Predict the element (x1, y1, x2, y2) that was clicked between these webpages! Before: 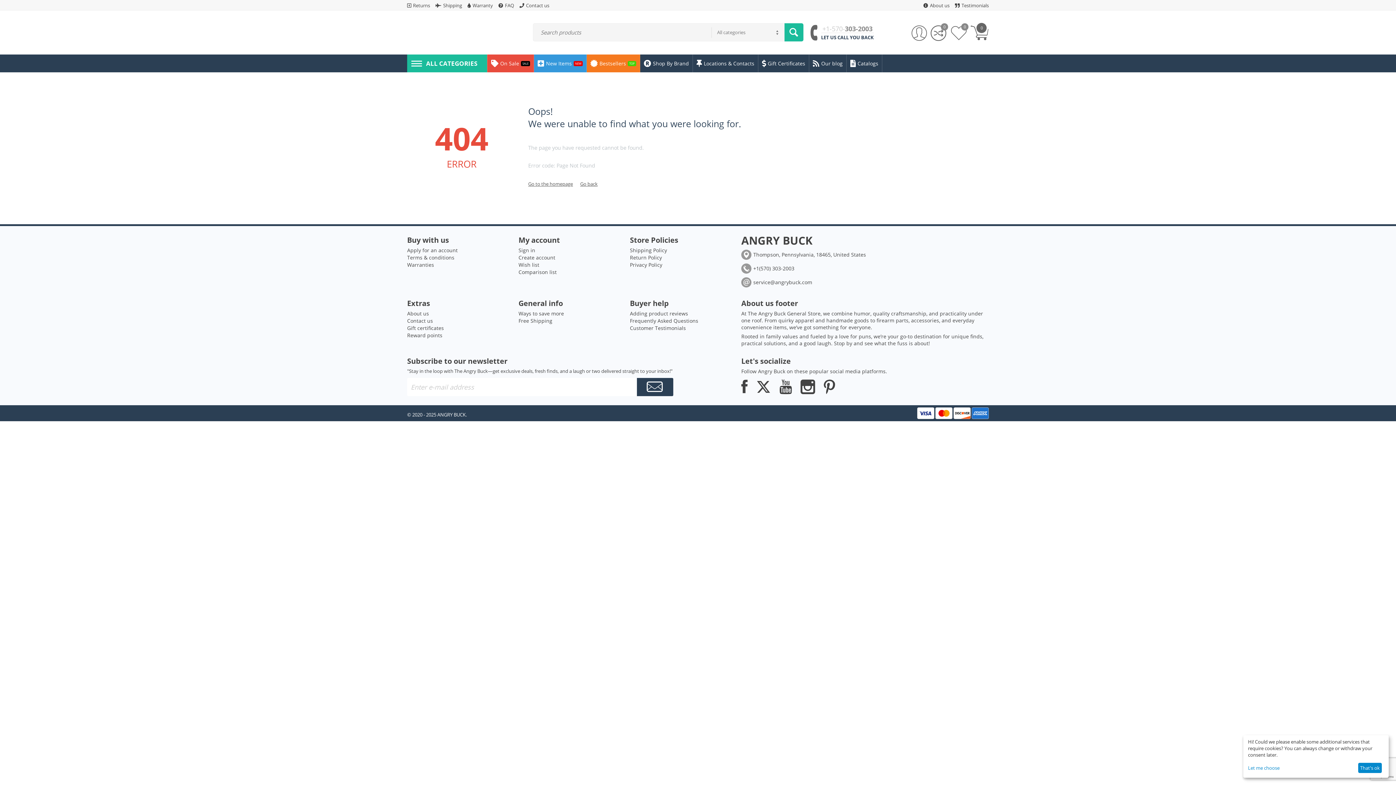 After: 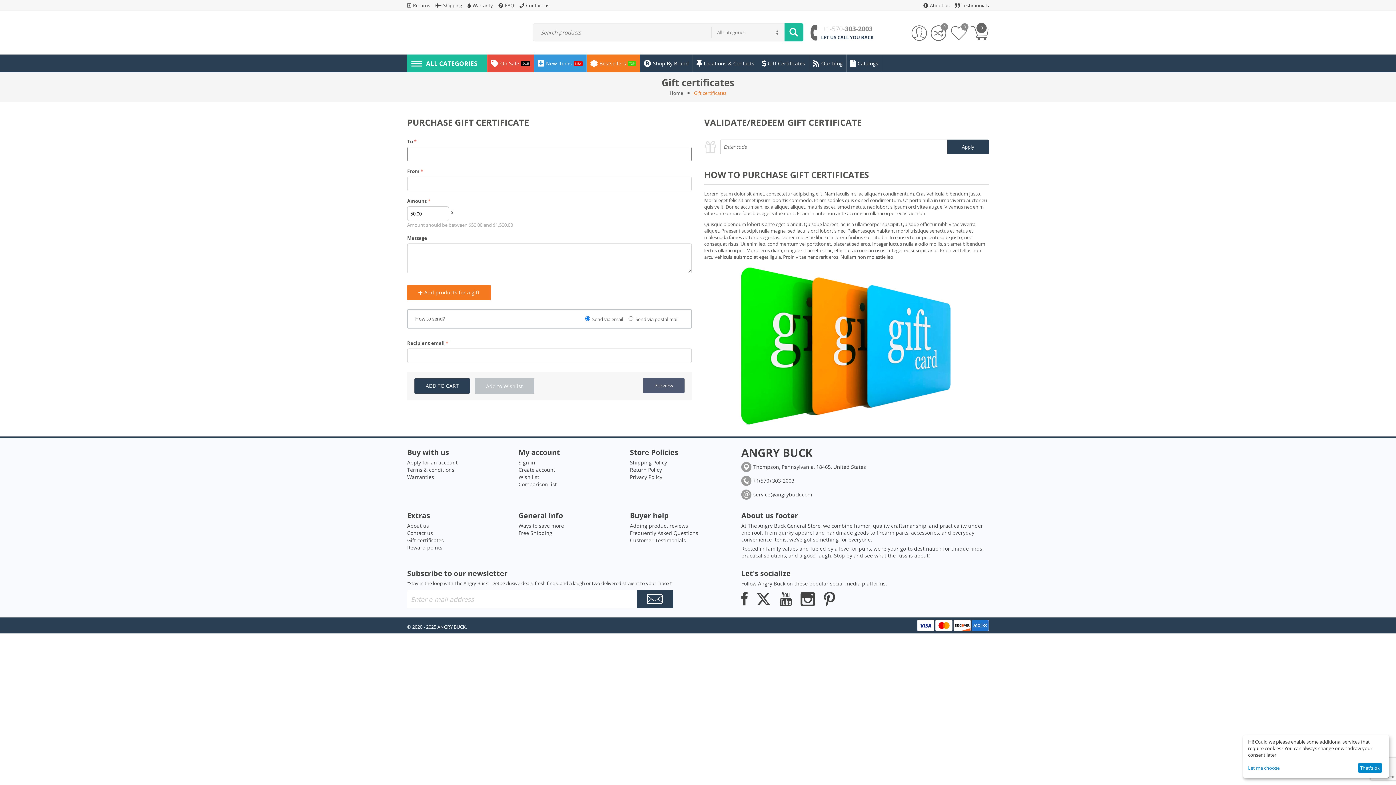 Action: label: Gift Certificates bbox: (758, 54, 809, 72)